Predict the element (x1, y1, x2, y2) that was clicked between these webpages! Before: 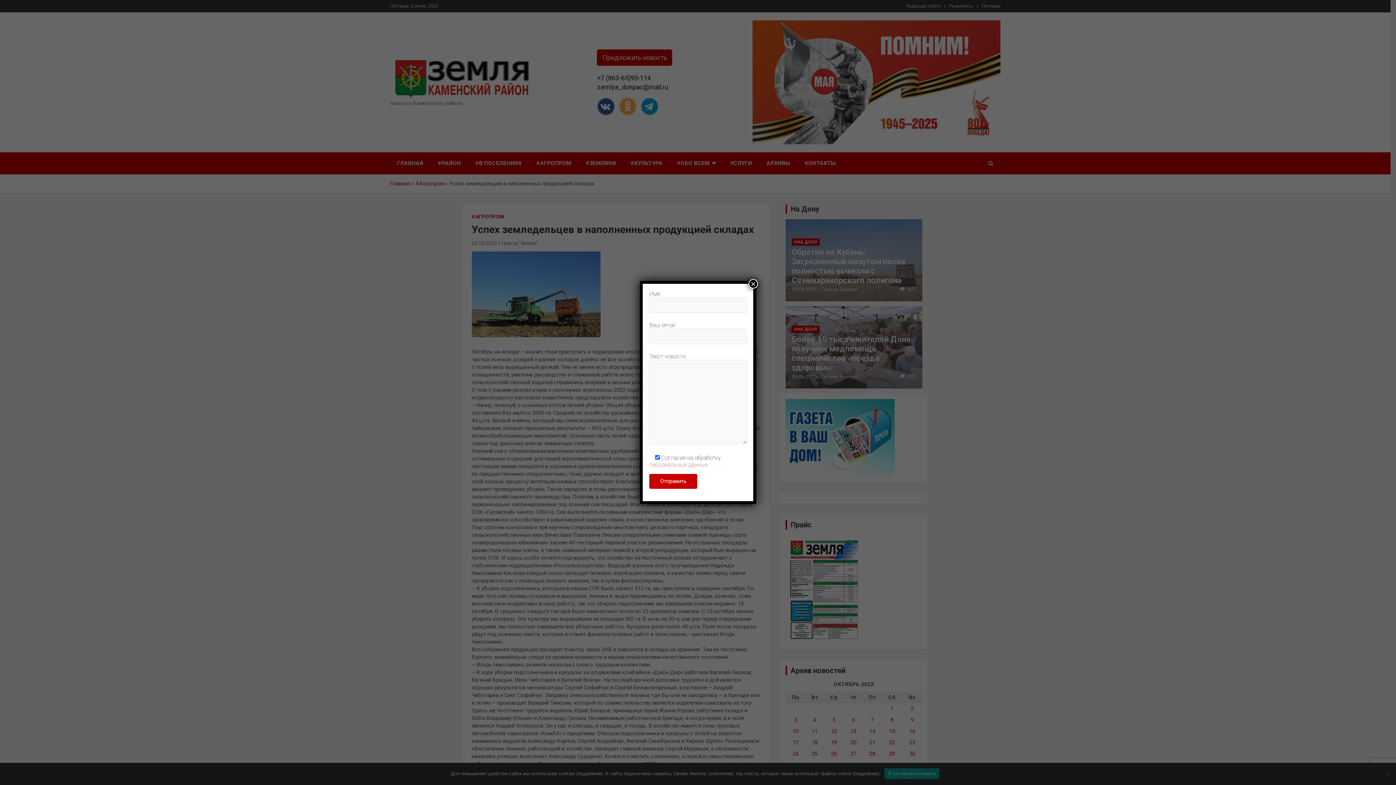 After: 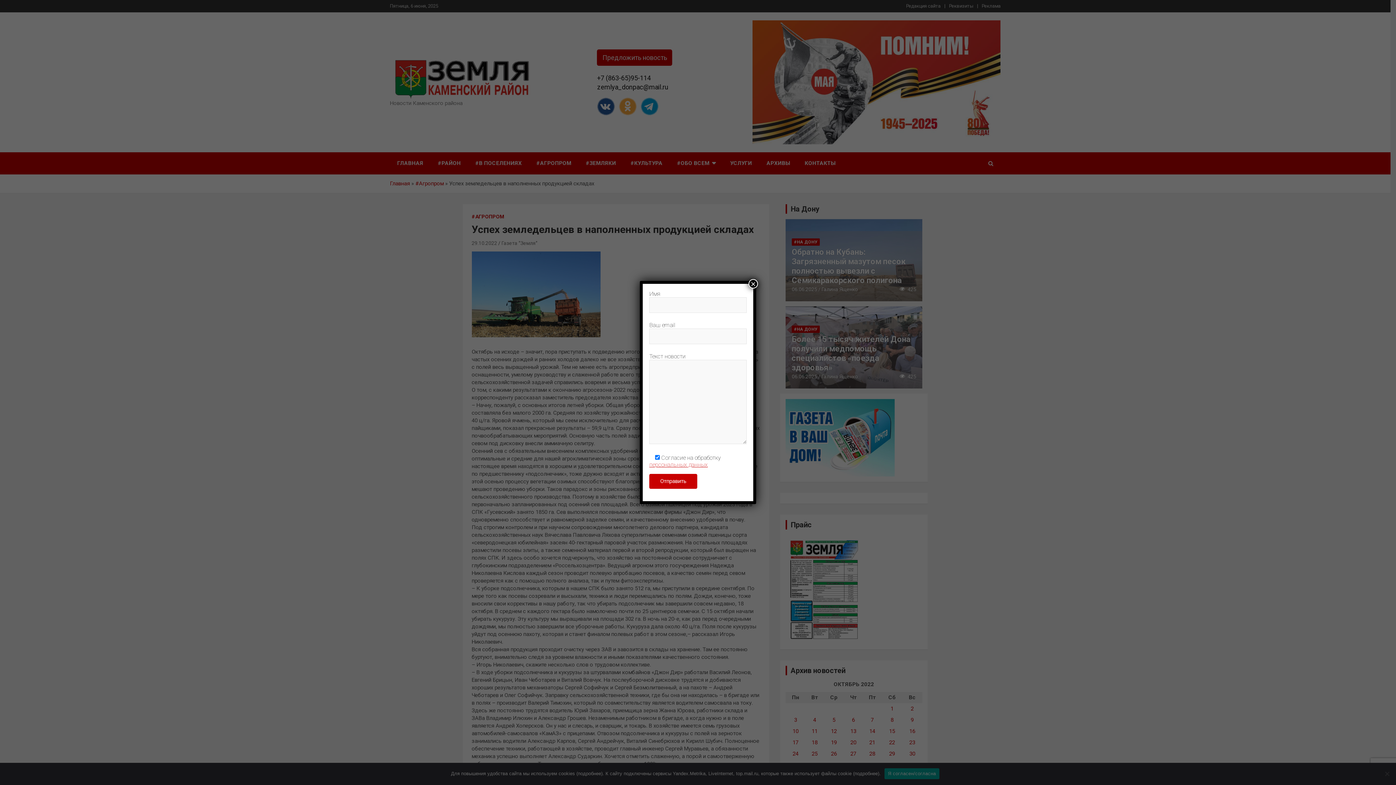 Action: bbox: (649, 461, 708, 468) label: персональных данных